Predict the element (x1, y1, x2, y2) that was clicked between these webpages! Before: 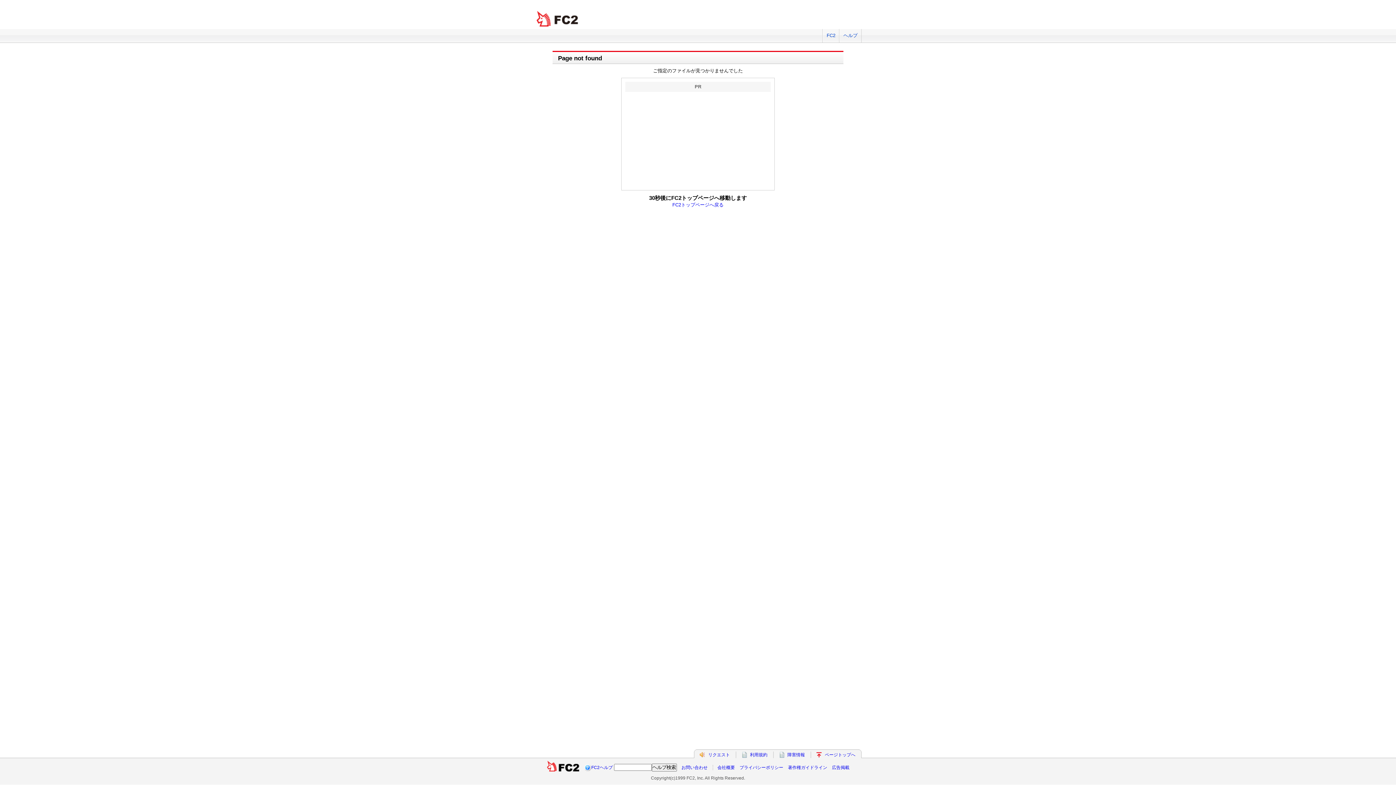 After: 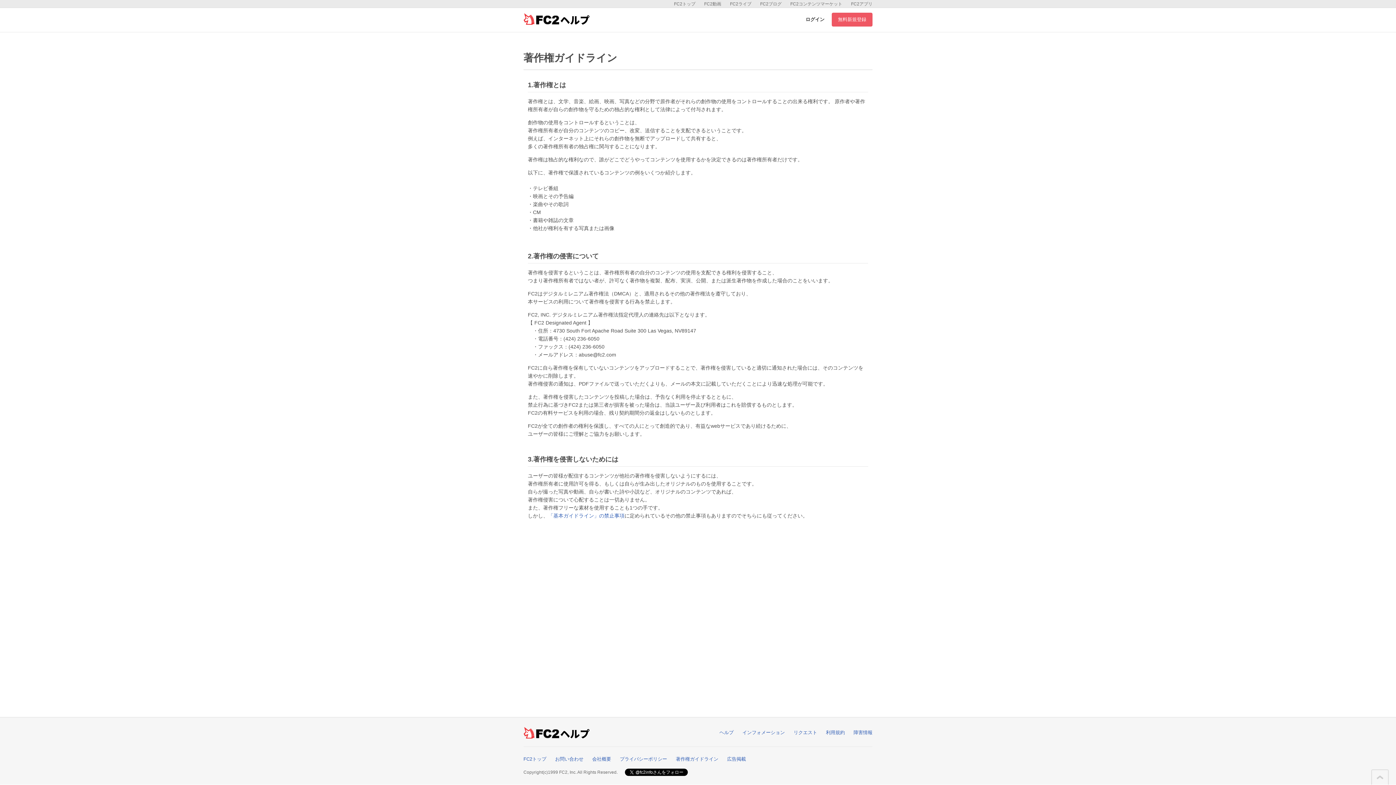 Action: label: 著作権ガイドライン bbox: (788, 765, 827, 770)